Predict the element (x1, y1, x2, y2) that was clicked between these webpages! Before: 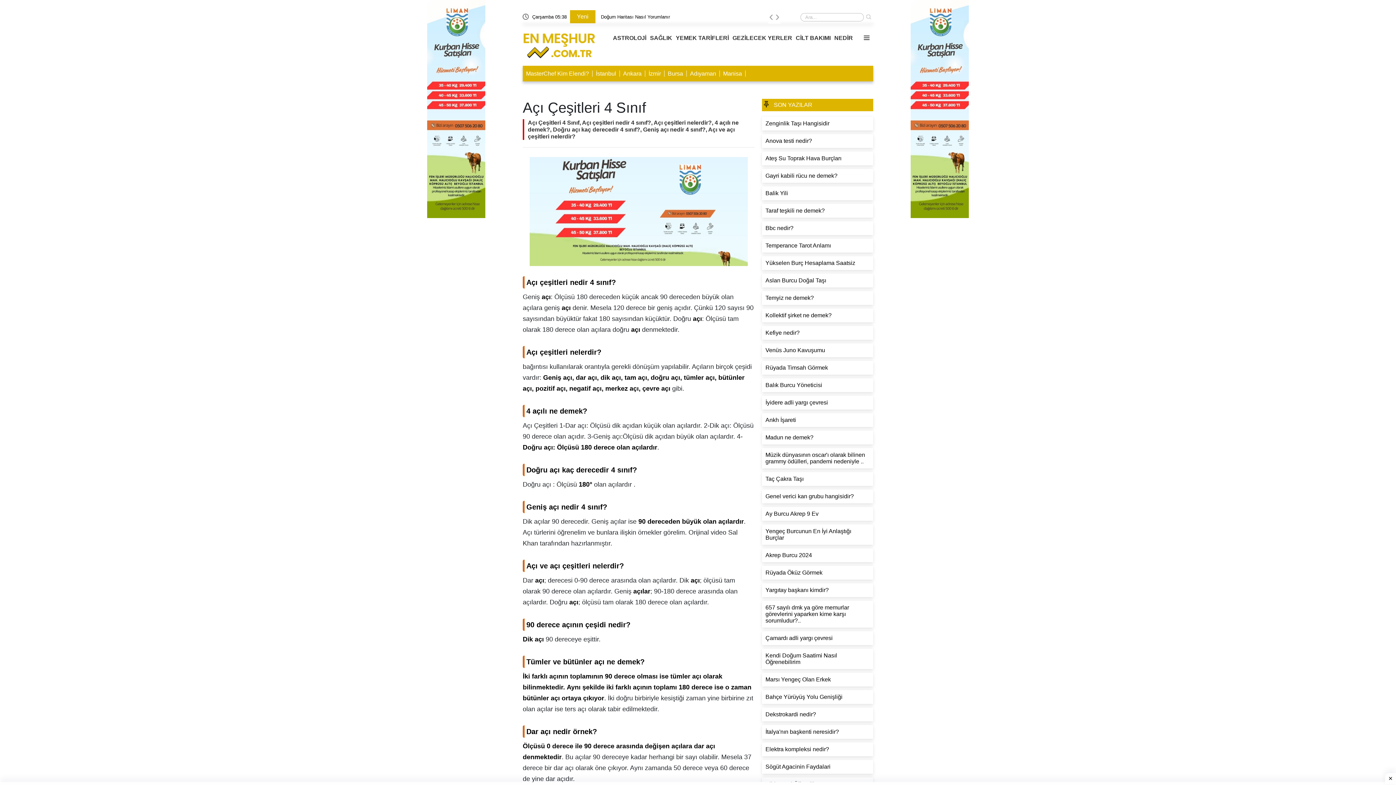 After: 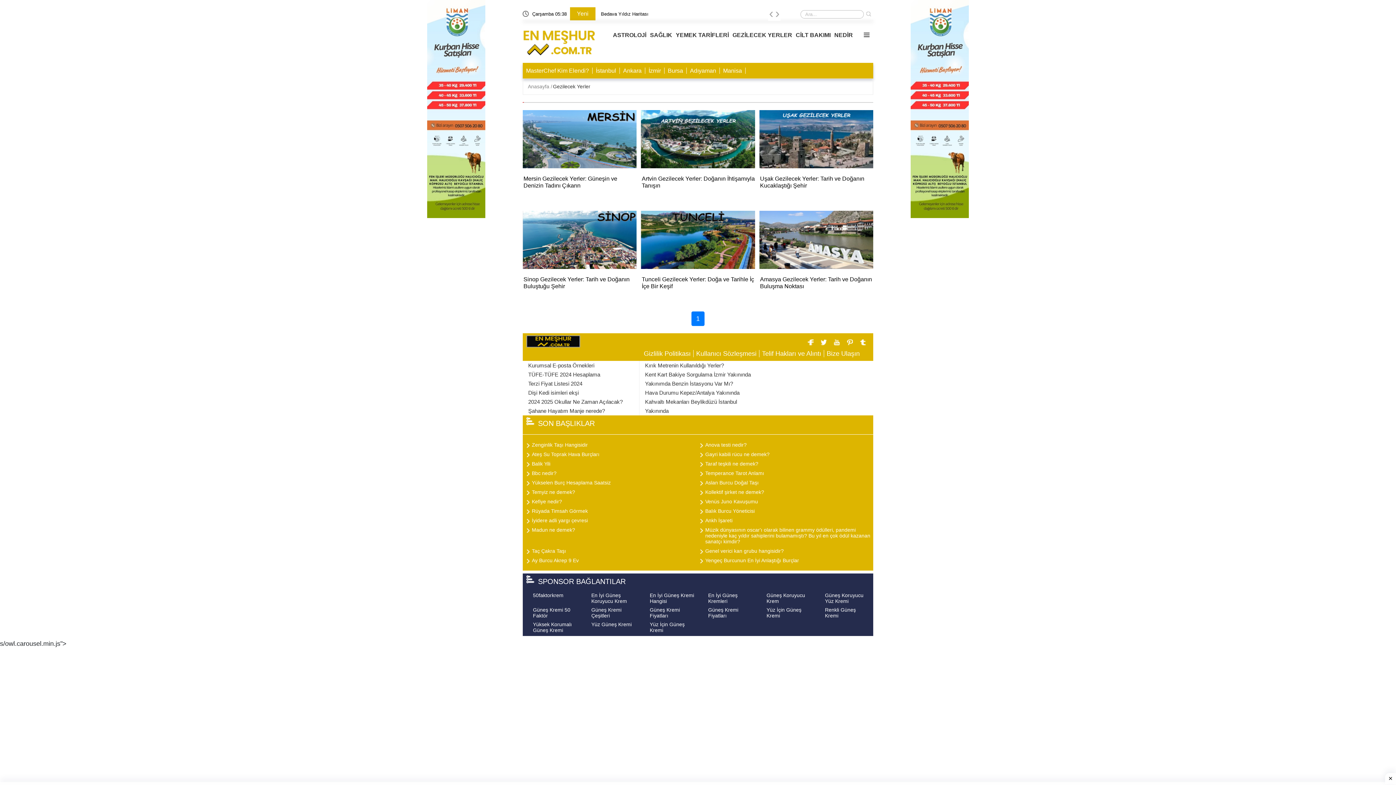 Action: bbox: (732, 33, 792, 42) label: GEZİLECEK YERLER